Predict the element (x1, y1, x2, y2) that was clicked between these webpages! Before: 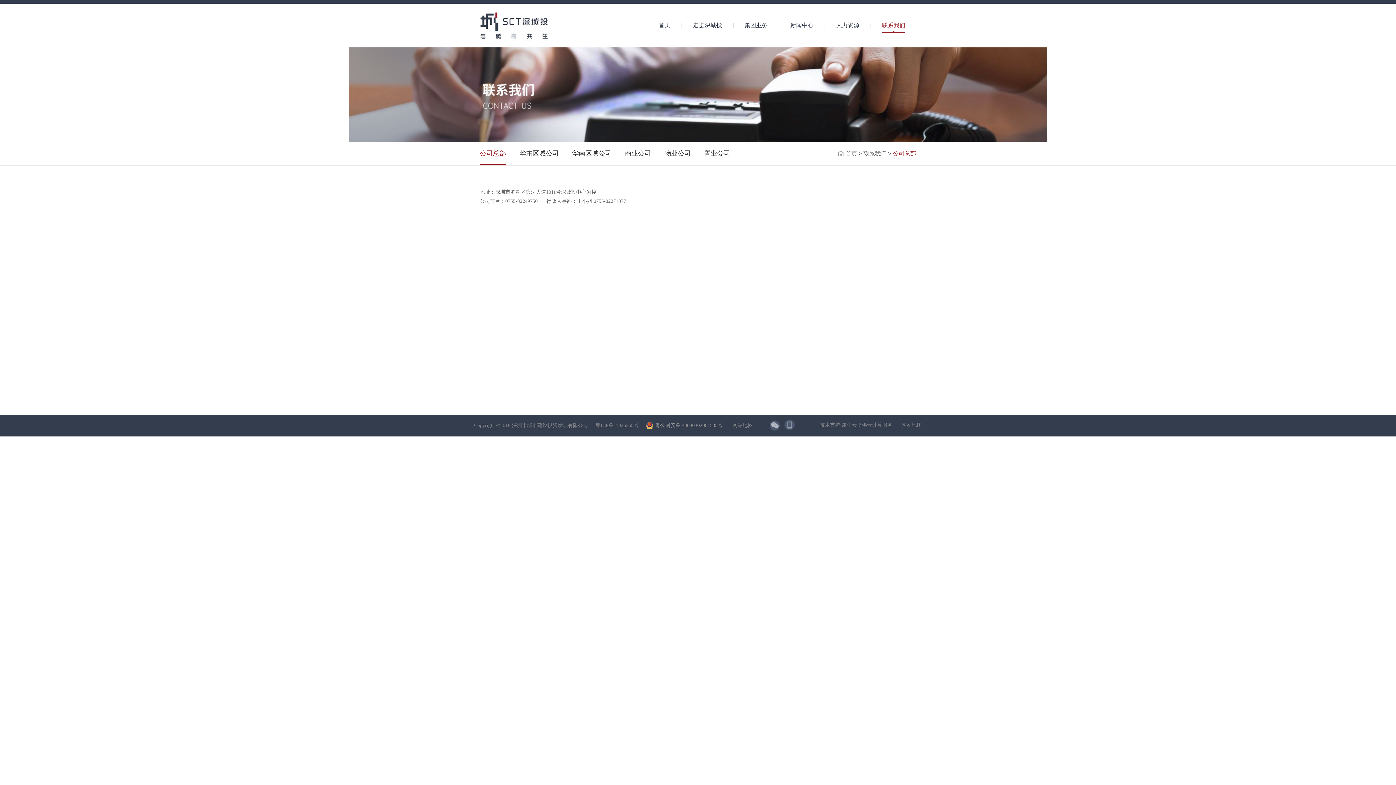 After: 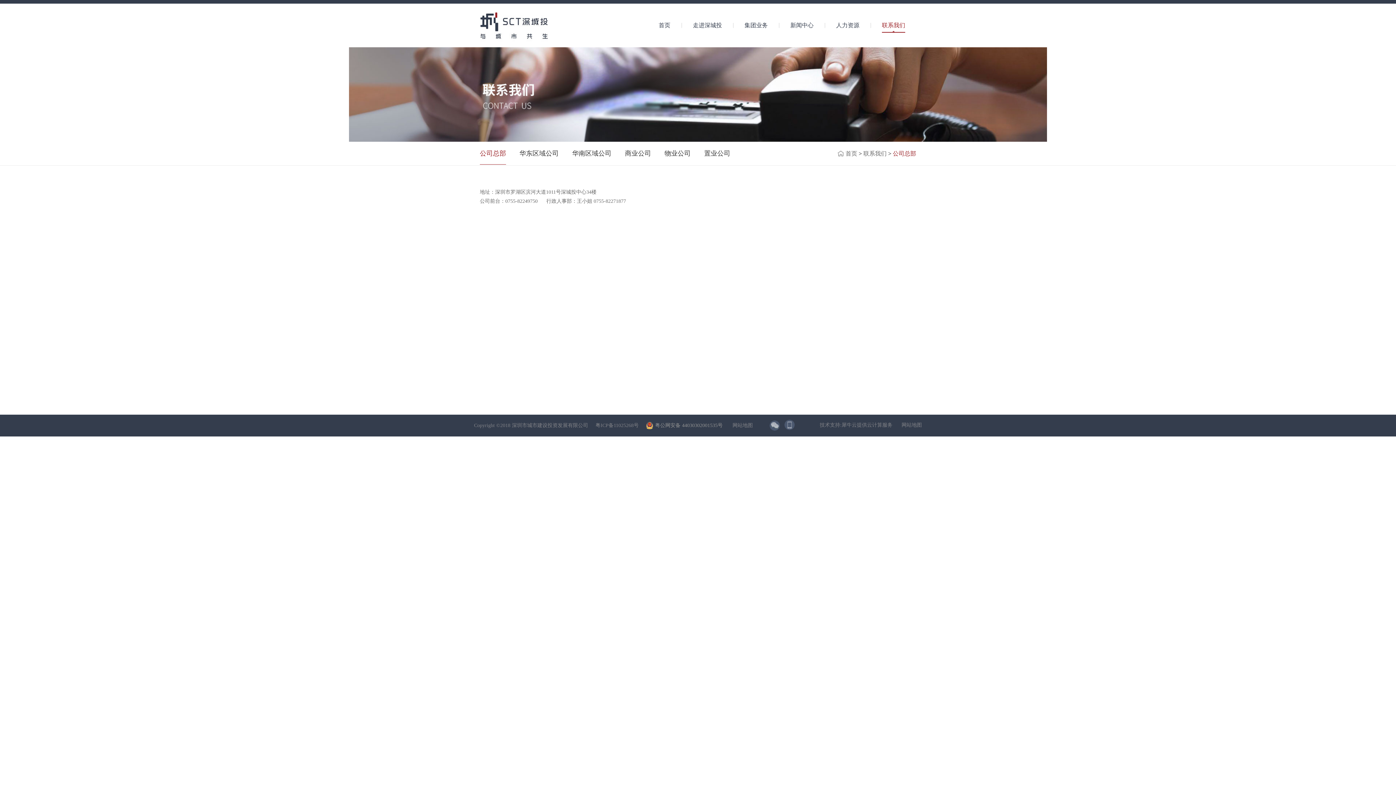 Action: bbox: (882, 22, 905, 32) label: 联系我们